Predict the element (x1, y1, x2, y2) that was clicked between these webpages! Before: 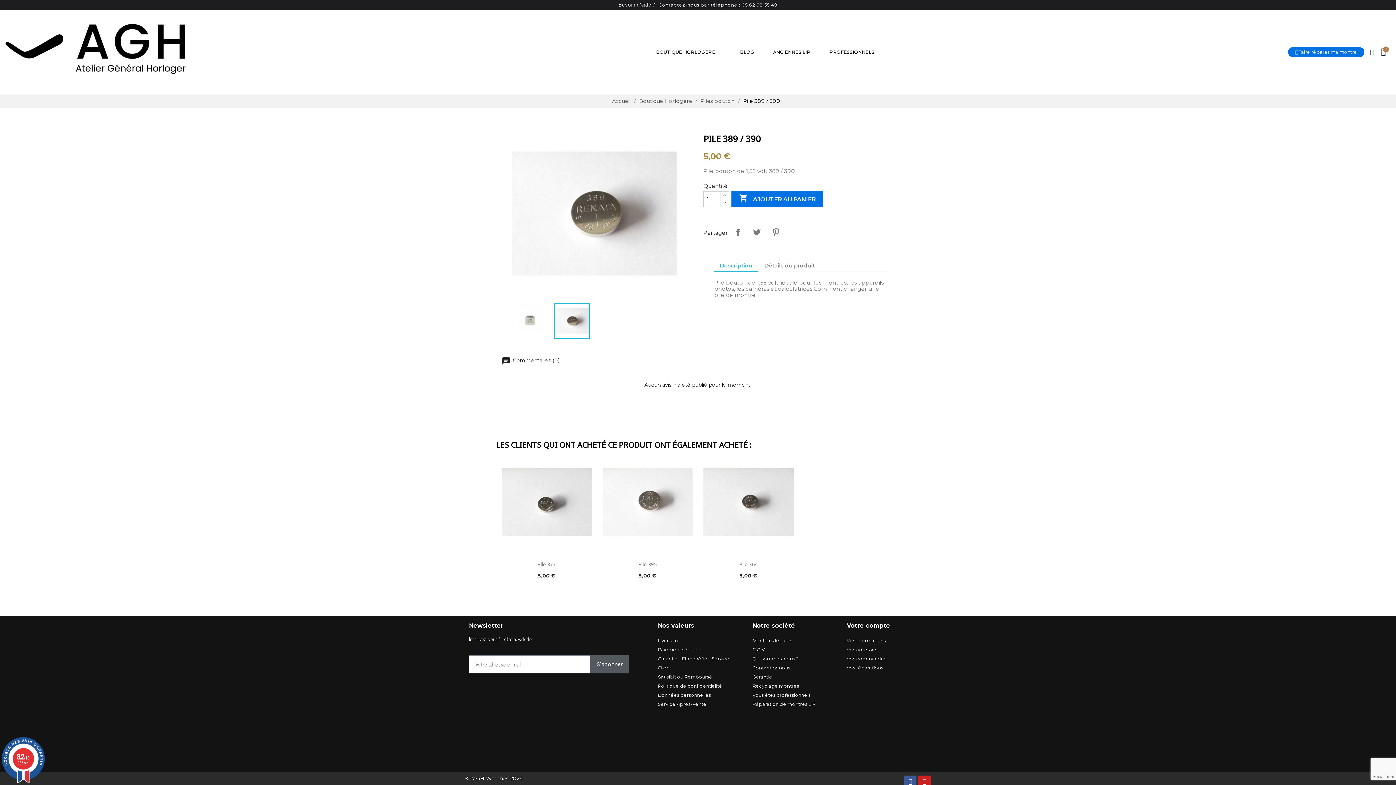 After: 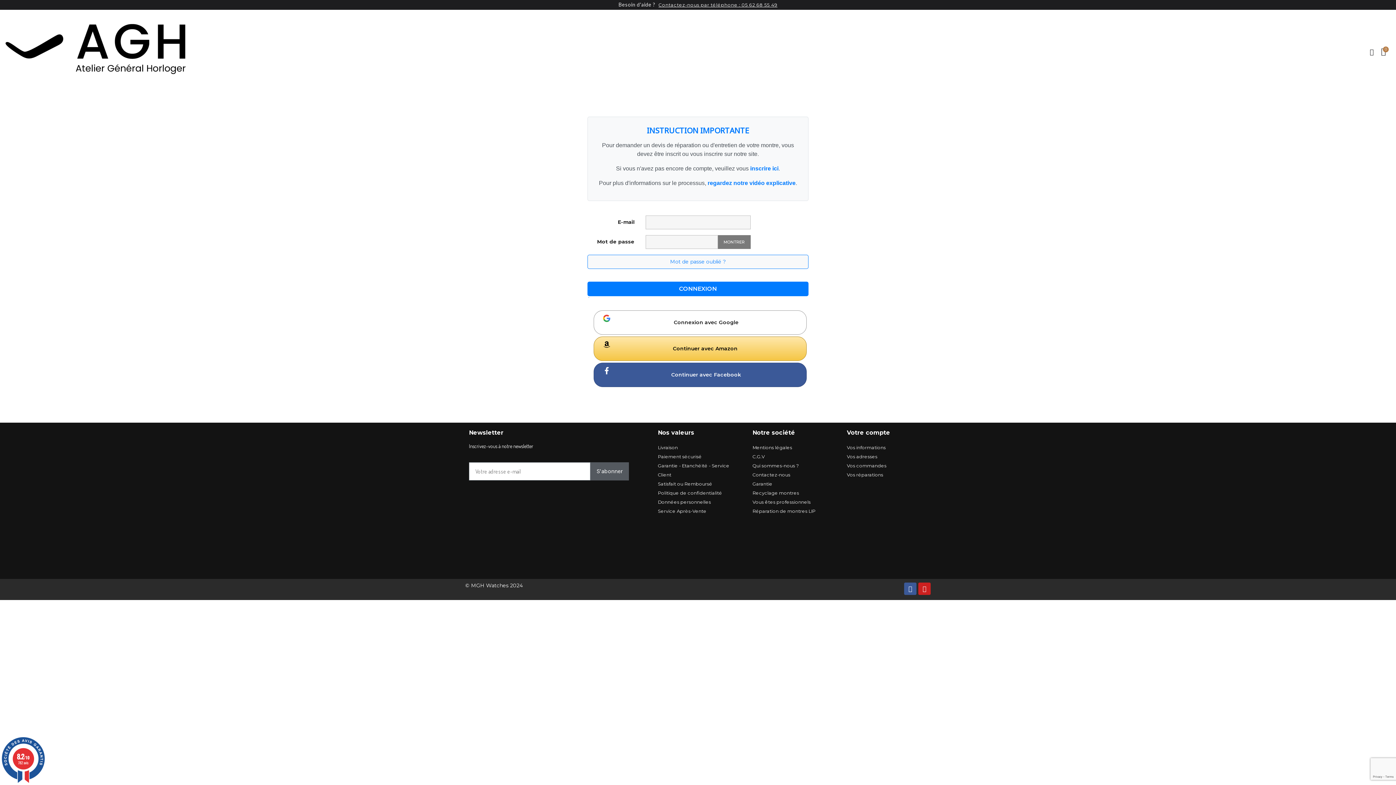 Action: bbox: (847, 663, 927, 672) label: Vos réparations